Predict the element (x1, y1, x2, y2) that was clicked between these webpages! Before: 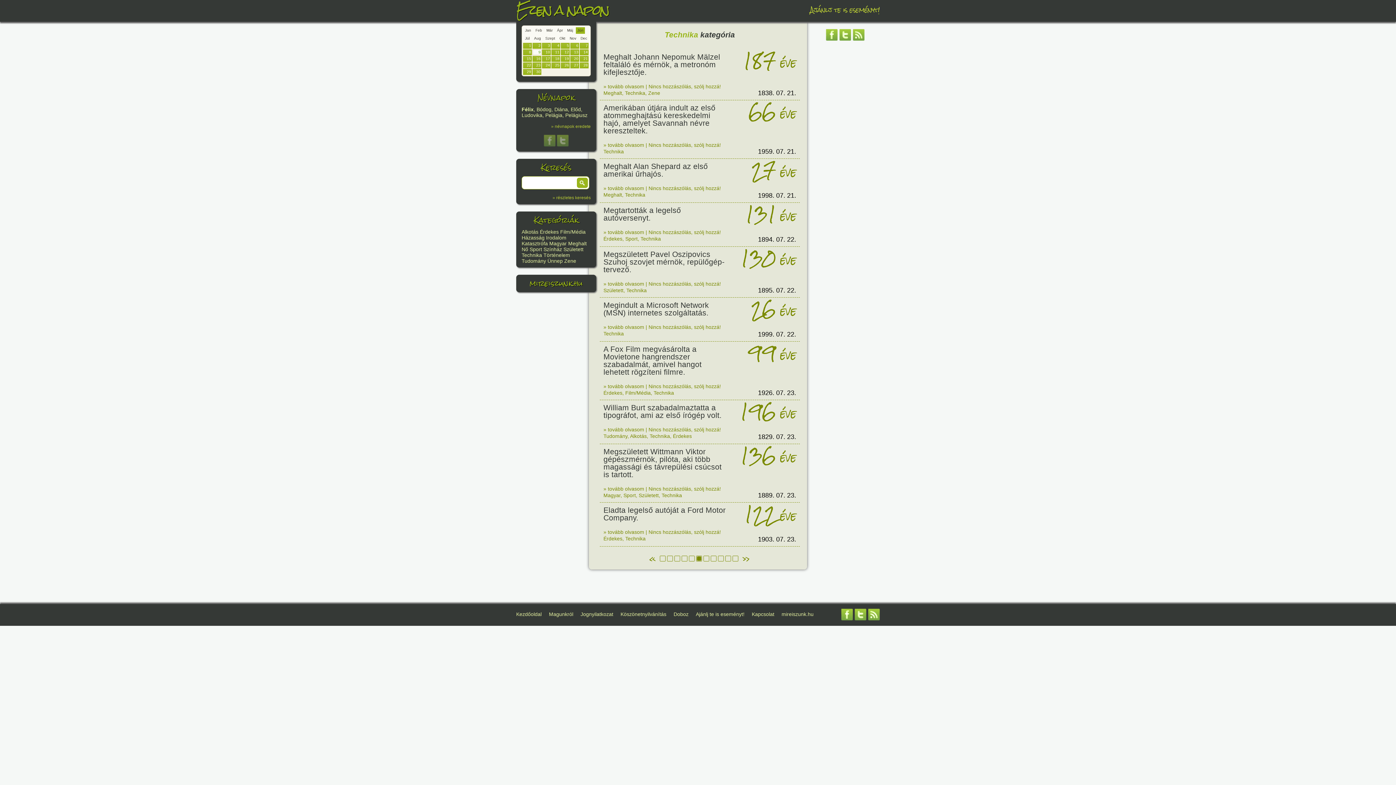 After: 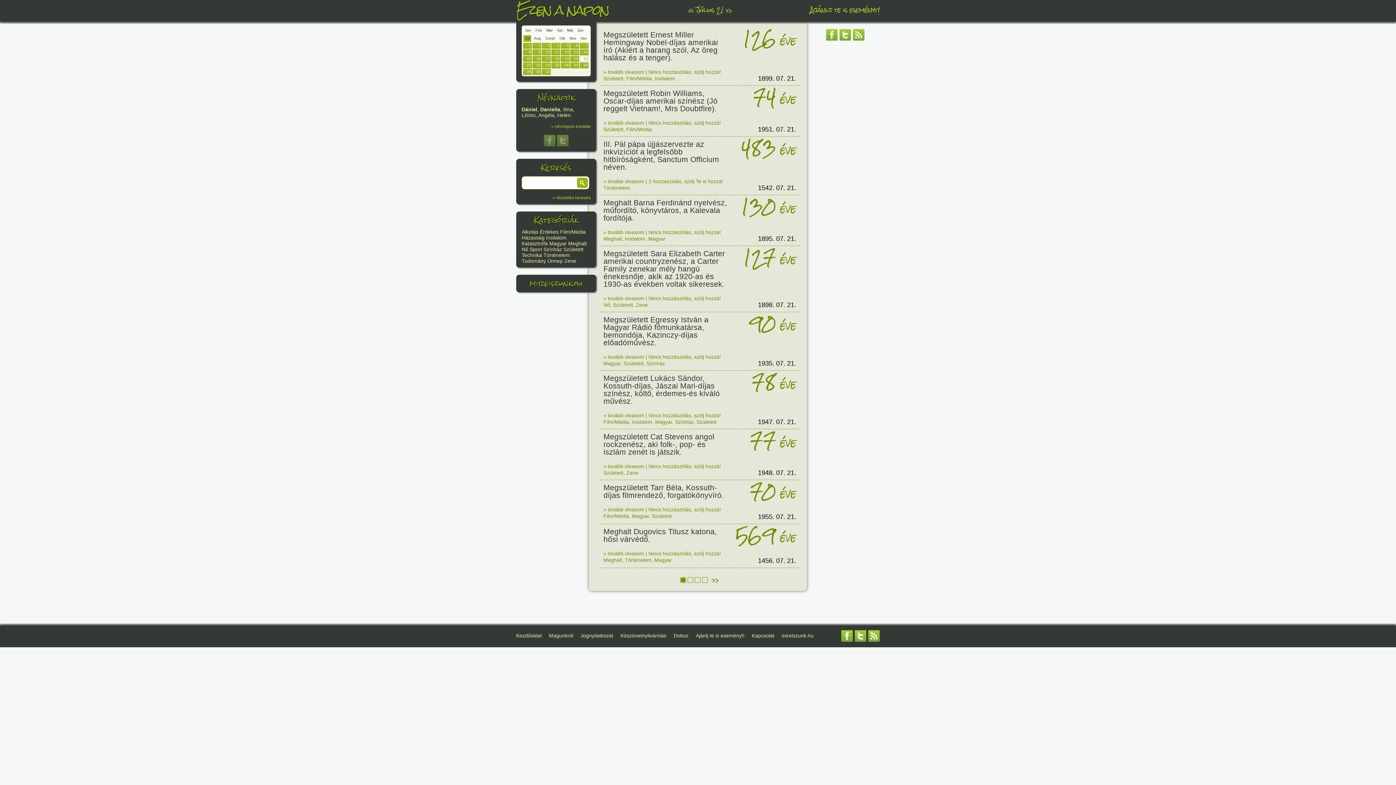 Action: bbox: (758, 89, 796, 96) label: 1838. 07. 21.